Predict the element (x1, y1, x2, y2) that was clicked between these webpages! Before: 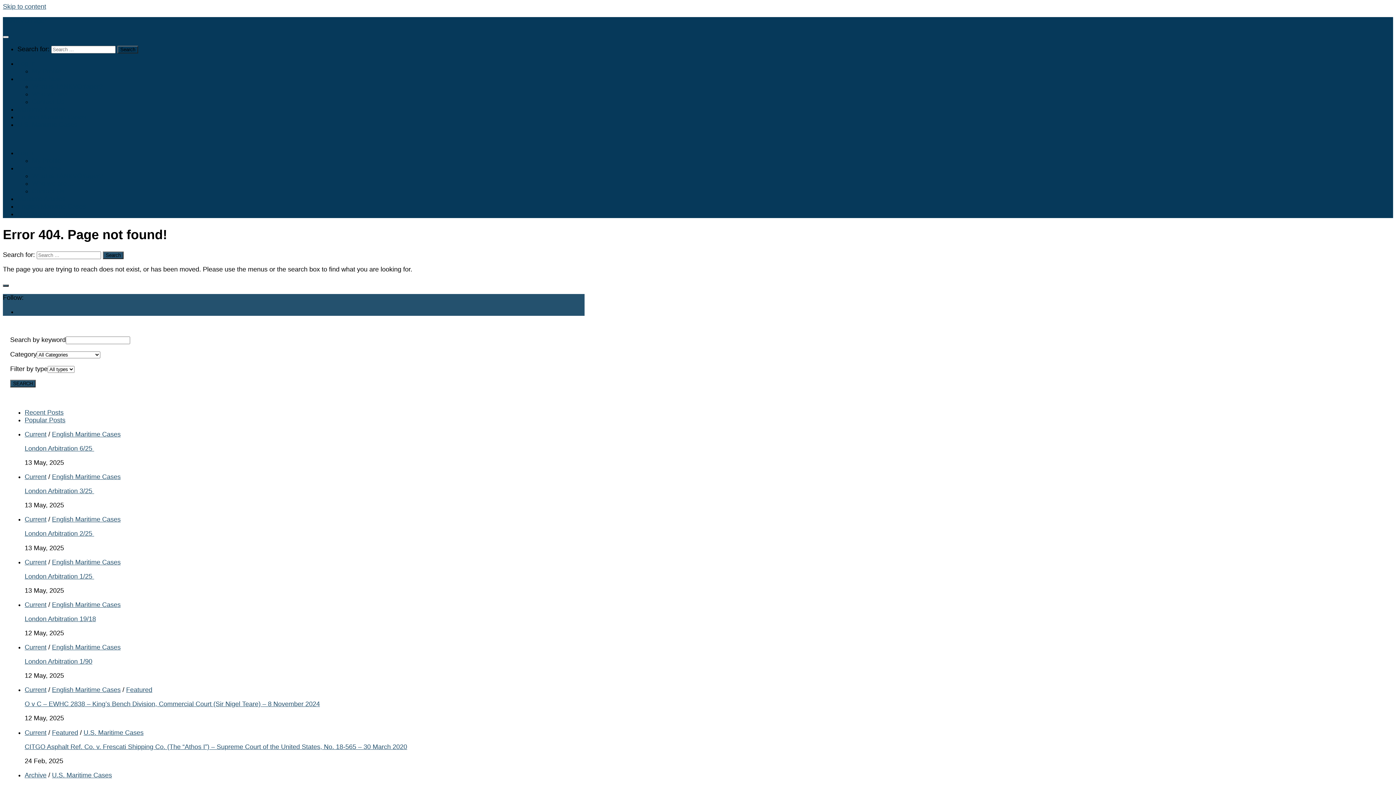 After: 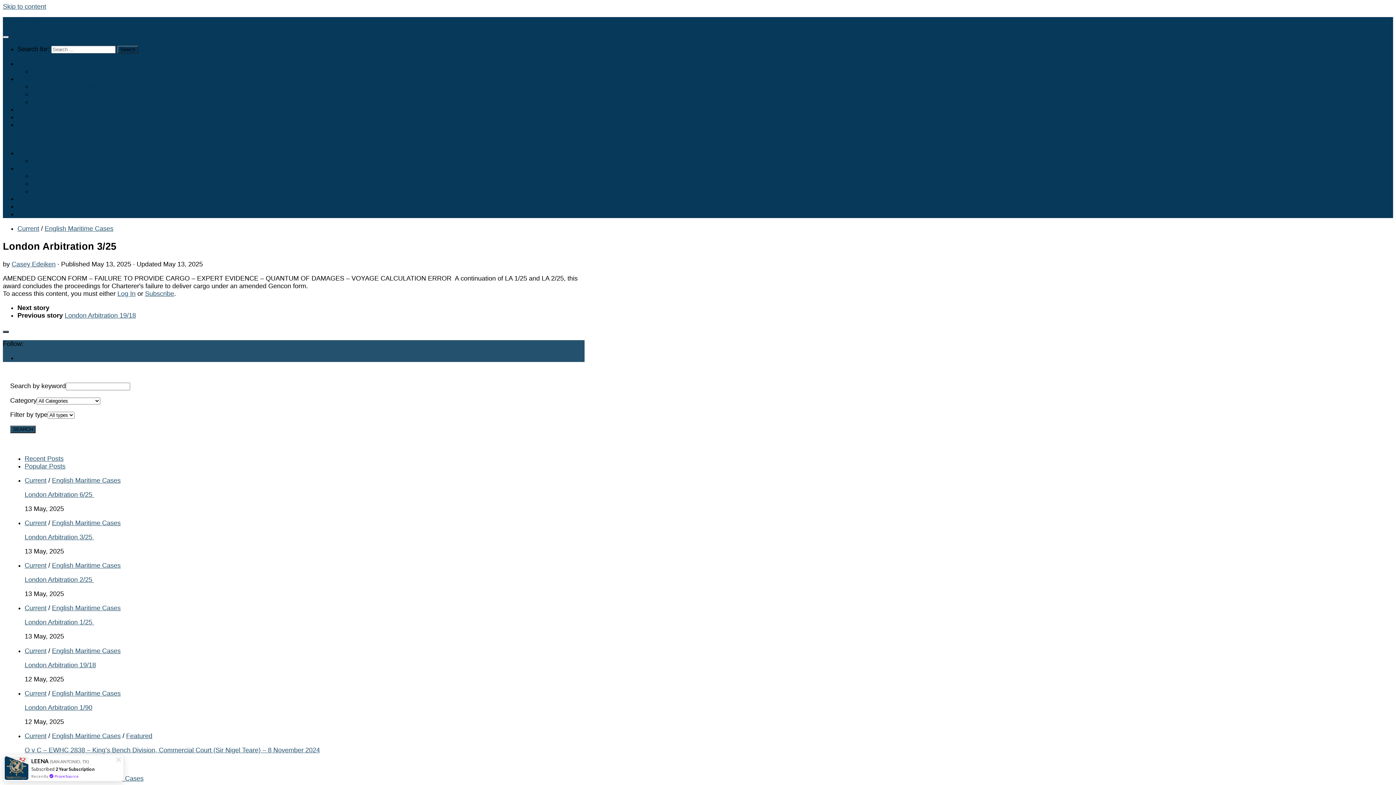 Action: label: London Arbitration 3/25  bbox: (24, 487, 94, 494)